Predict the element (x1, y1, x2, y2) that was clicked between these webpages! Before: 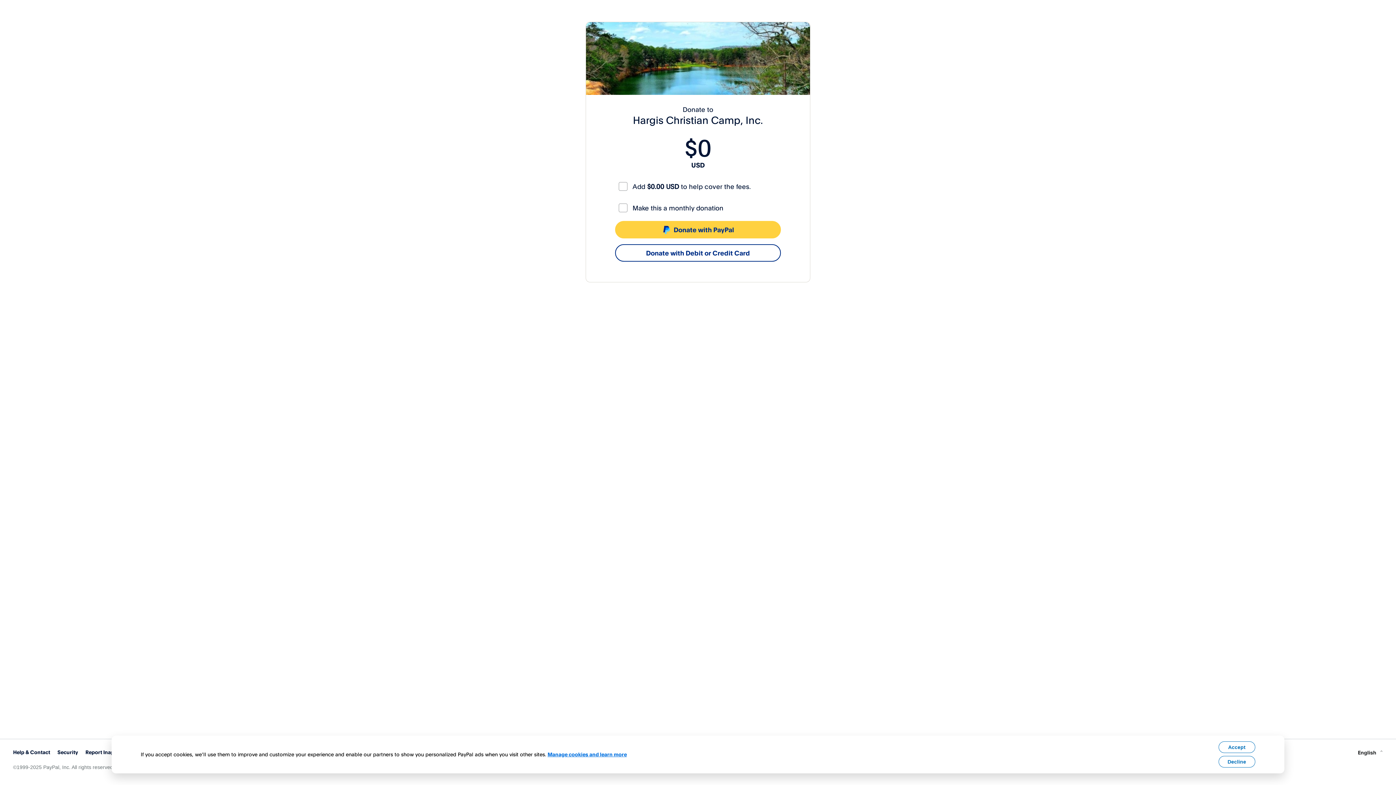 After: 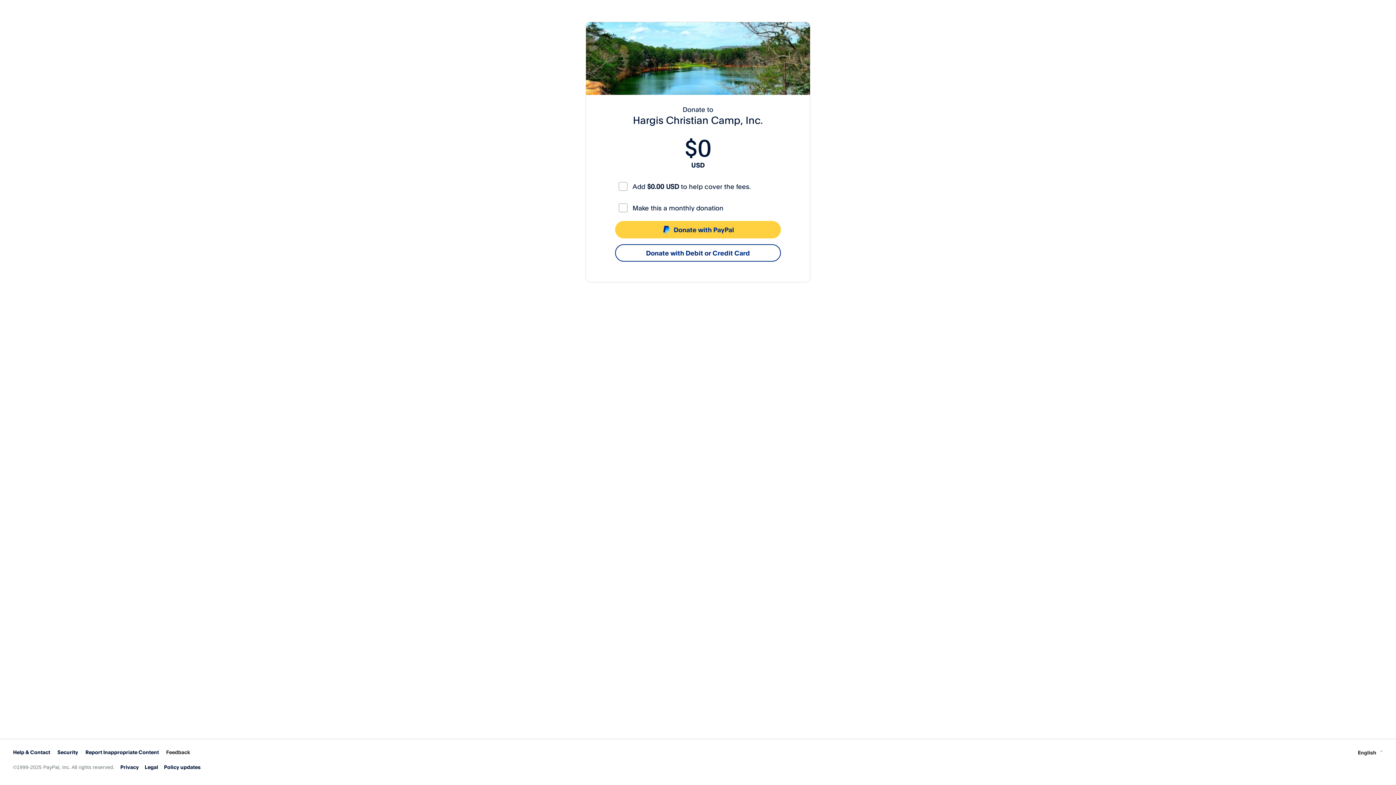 Action: label: Decline bbox: (1218, 756, 1255, 768)